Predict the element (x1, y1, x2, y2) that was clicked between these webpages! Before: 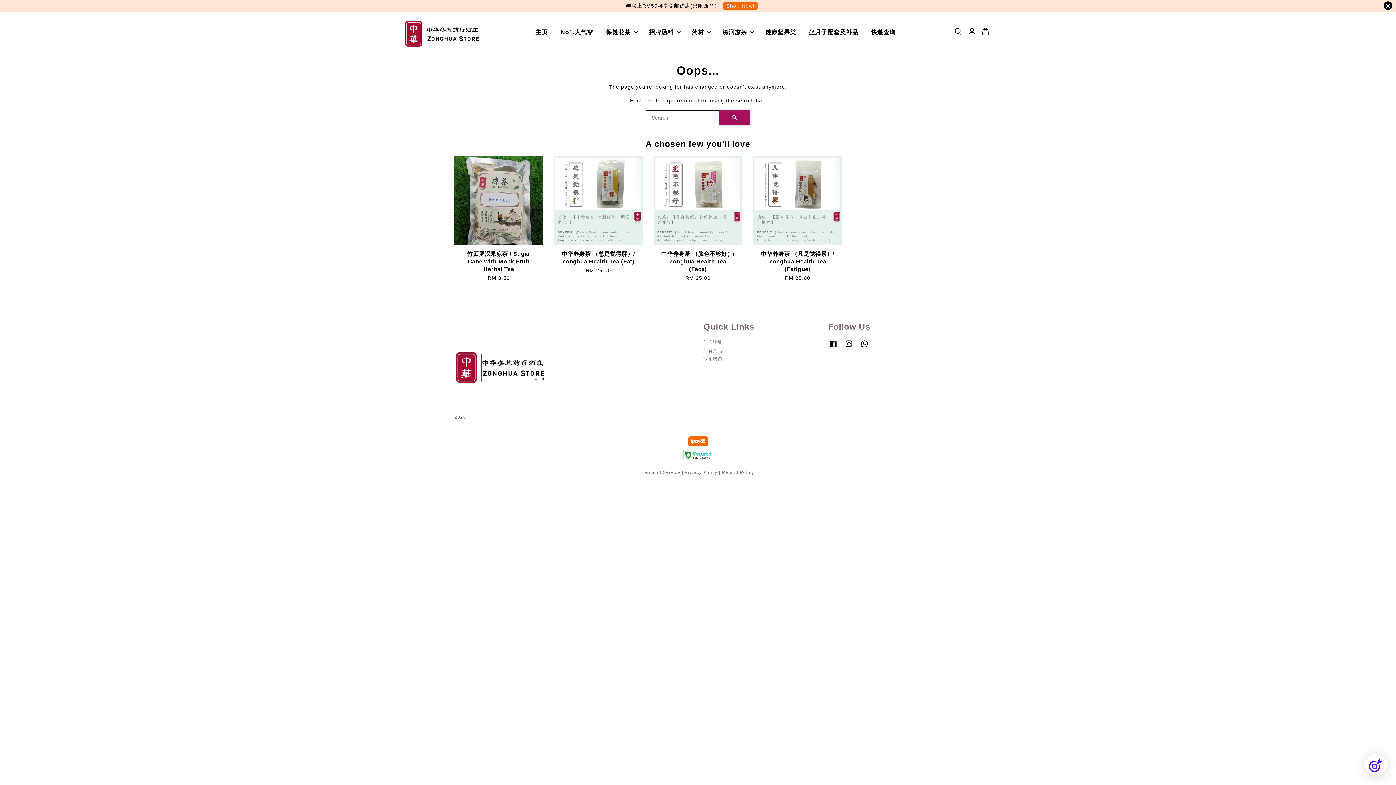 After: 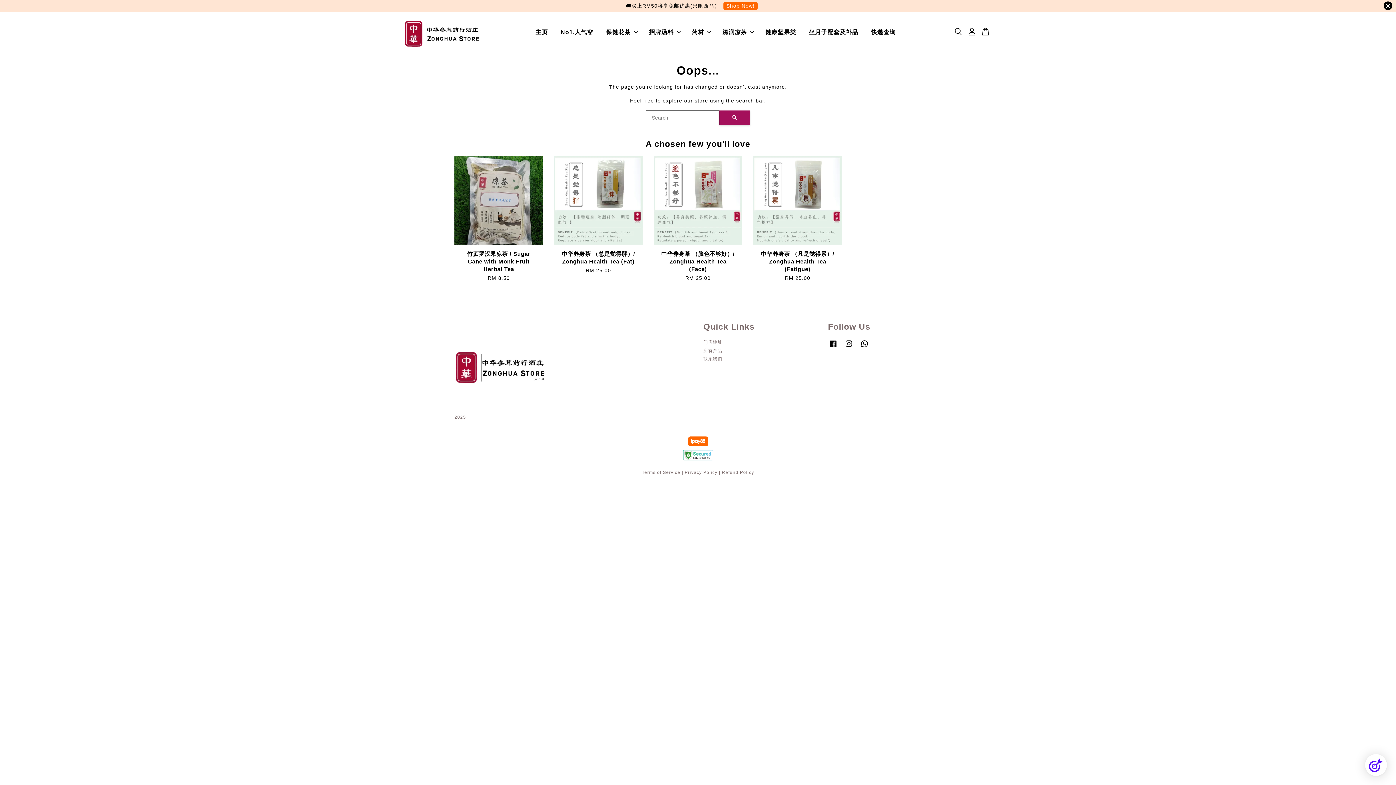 Action: label: Facebook bbox: (828, 345, 838, 350)